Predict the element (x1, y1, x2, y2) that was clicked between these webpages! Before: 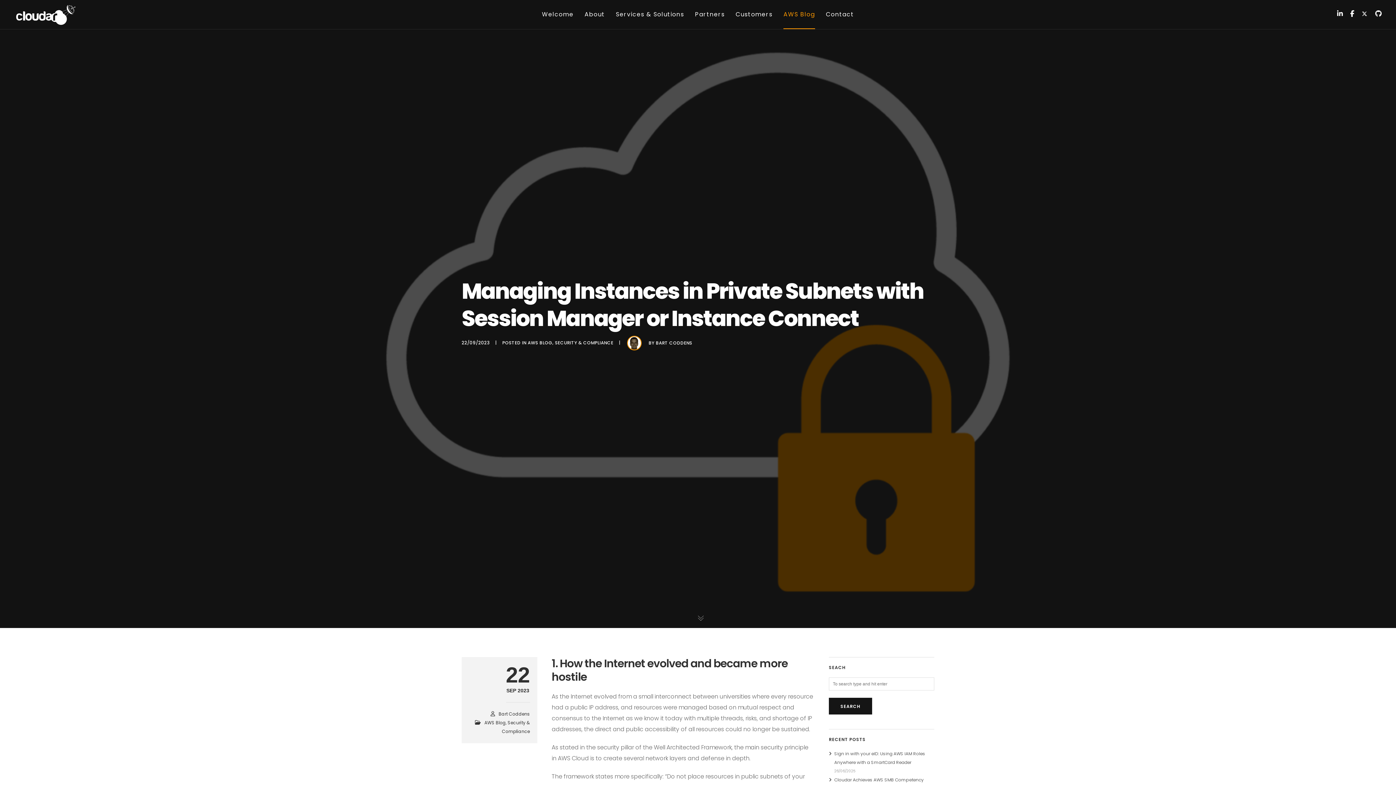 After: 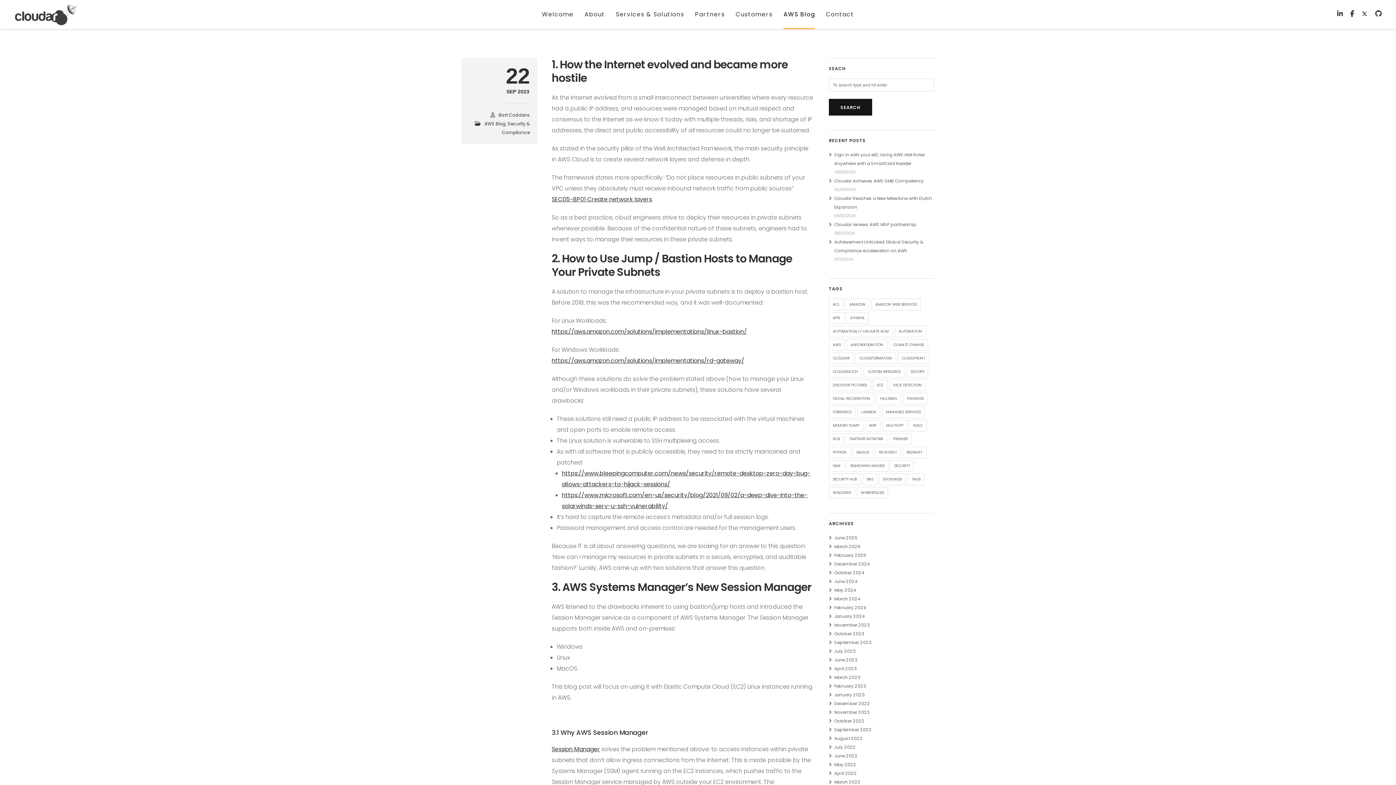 Action: bbox: (698, 614, 704, 623)